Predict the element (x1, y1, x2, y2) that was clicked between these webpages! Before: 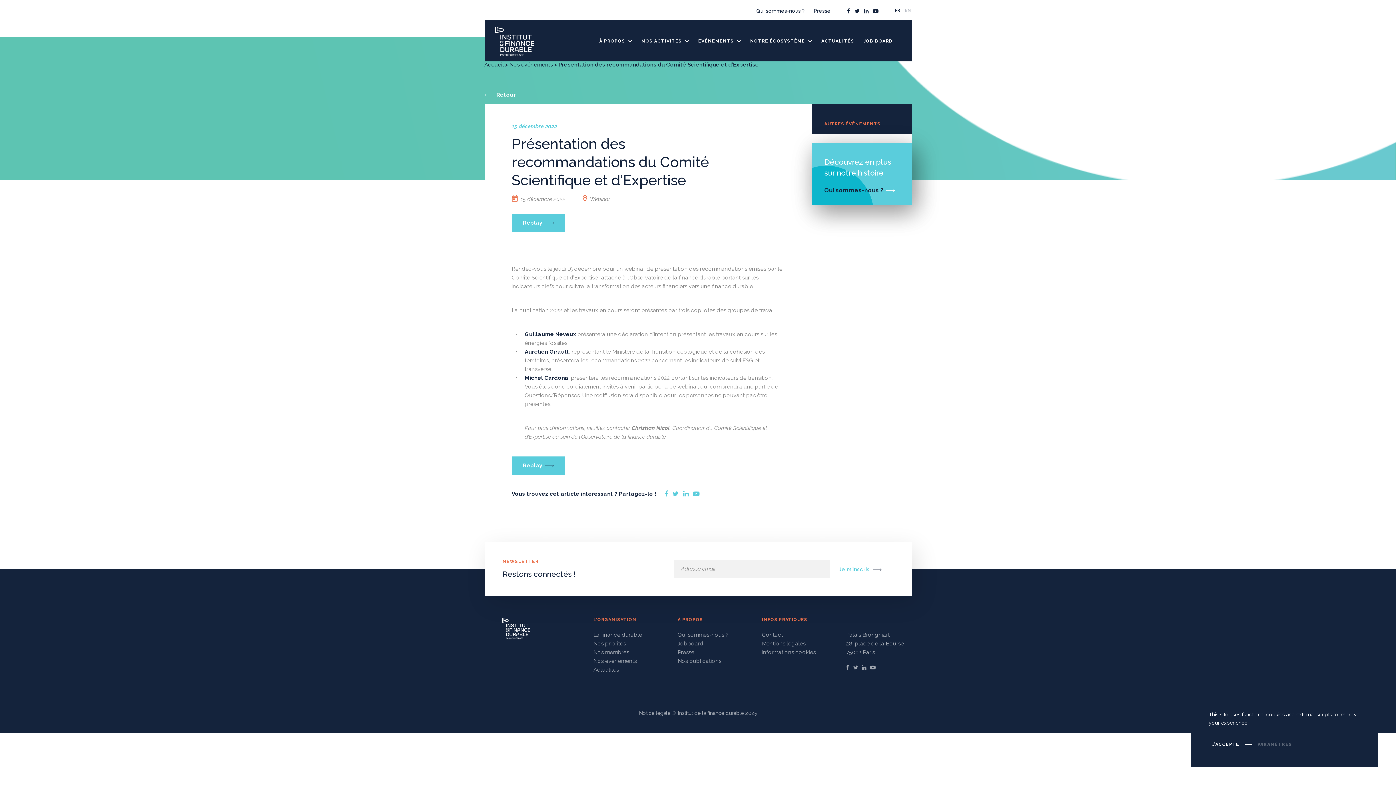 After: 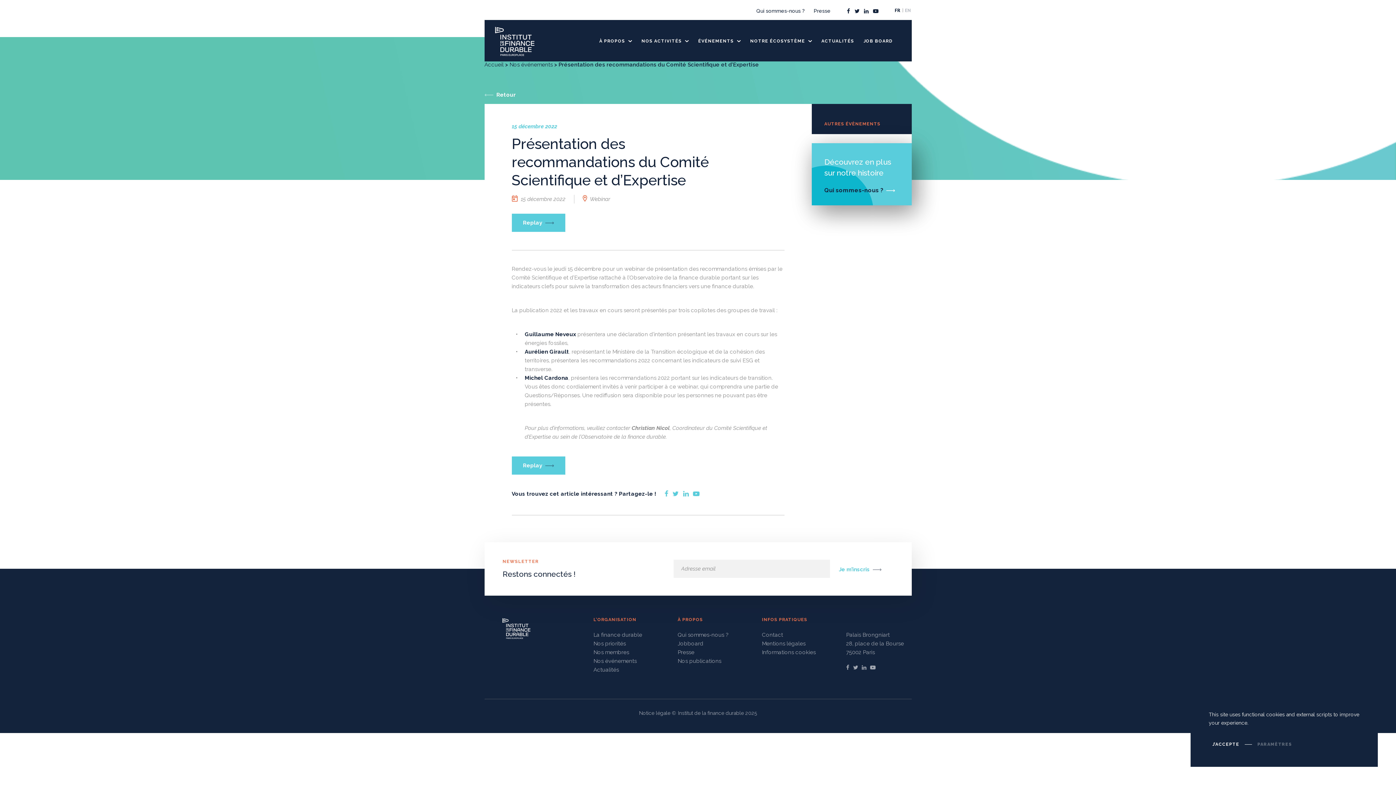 Action: bbox: (895, 8, 900, 12) label: FR